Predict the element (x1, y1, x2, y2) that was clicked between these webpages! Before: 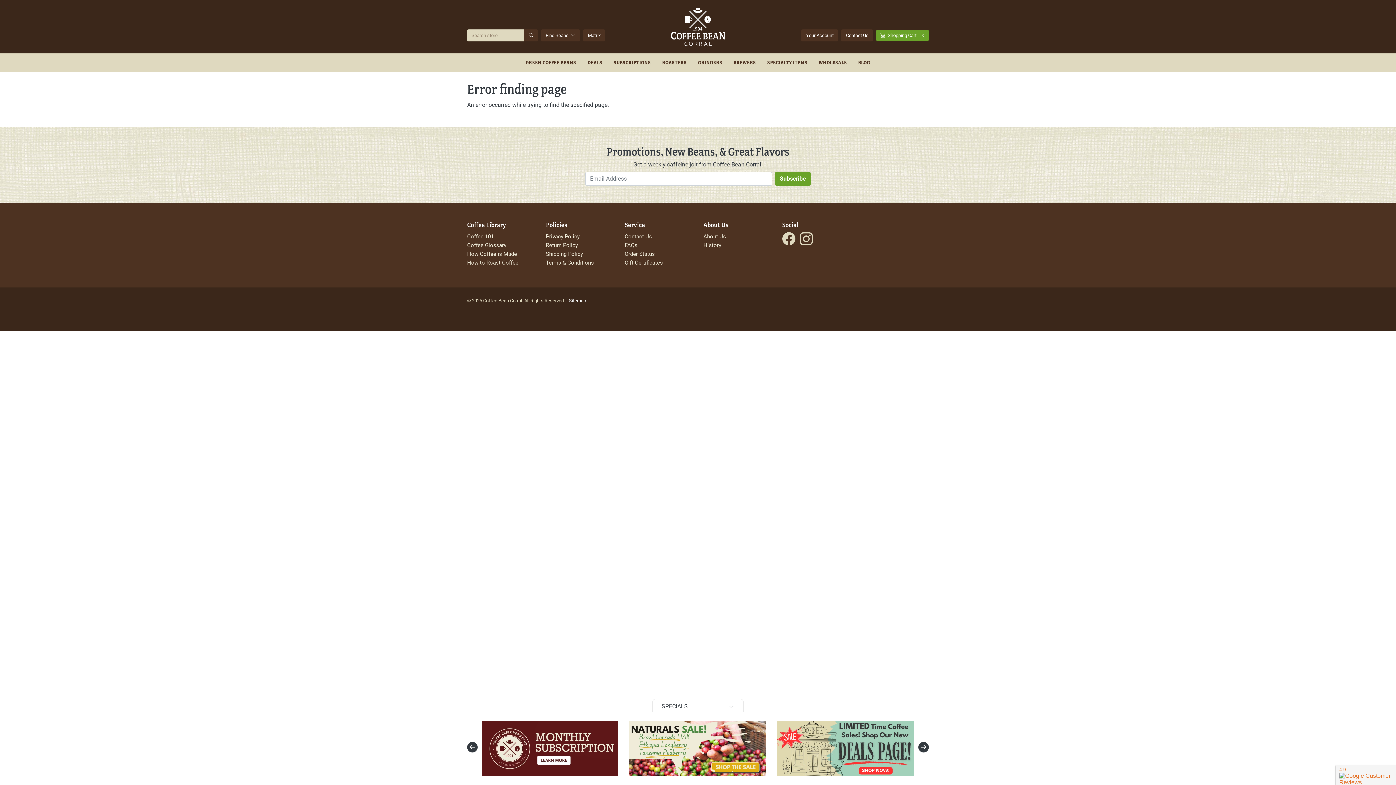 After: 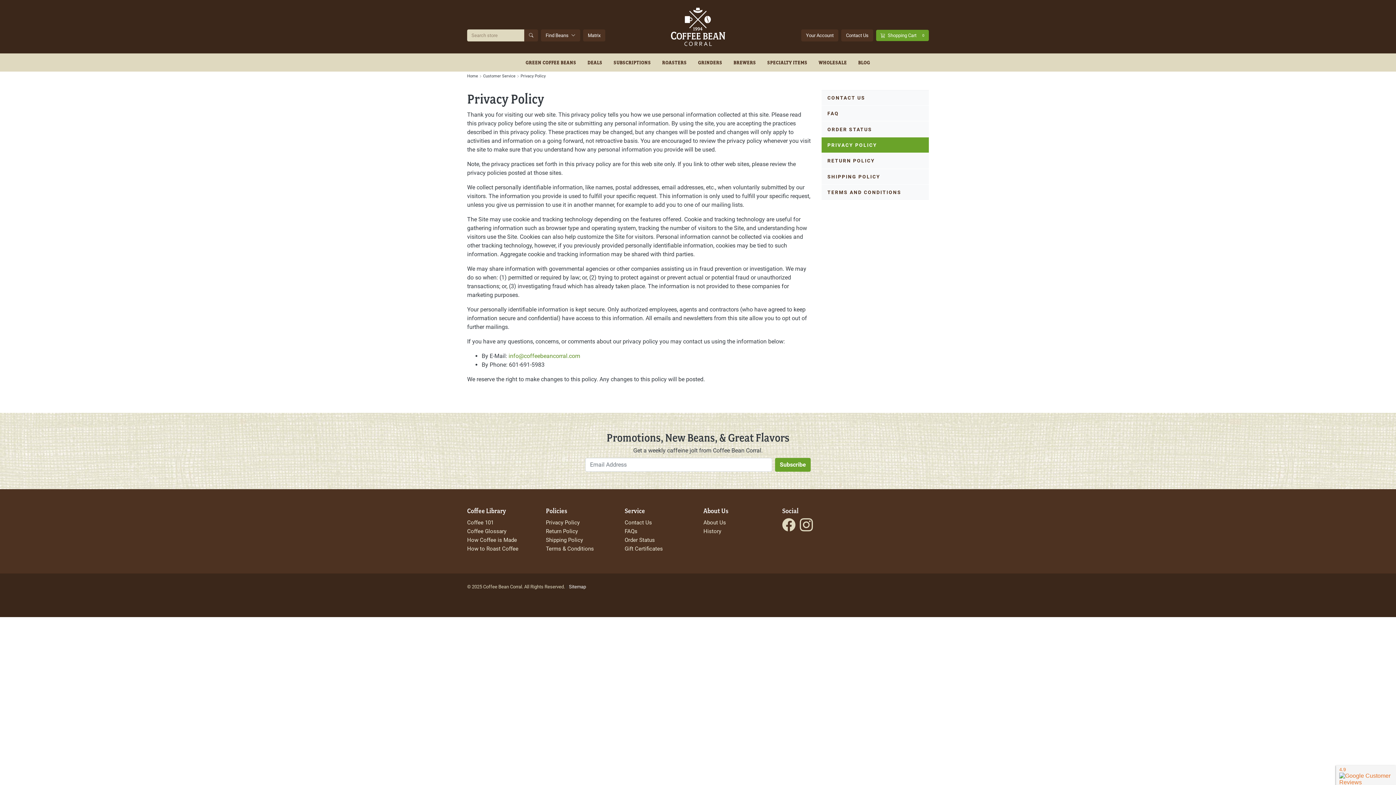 Action: label: Privacy Policy bbox: (546, 233, 579, 239)